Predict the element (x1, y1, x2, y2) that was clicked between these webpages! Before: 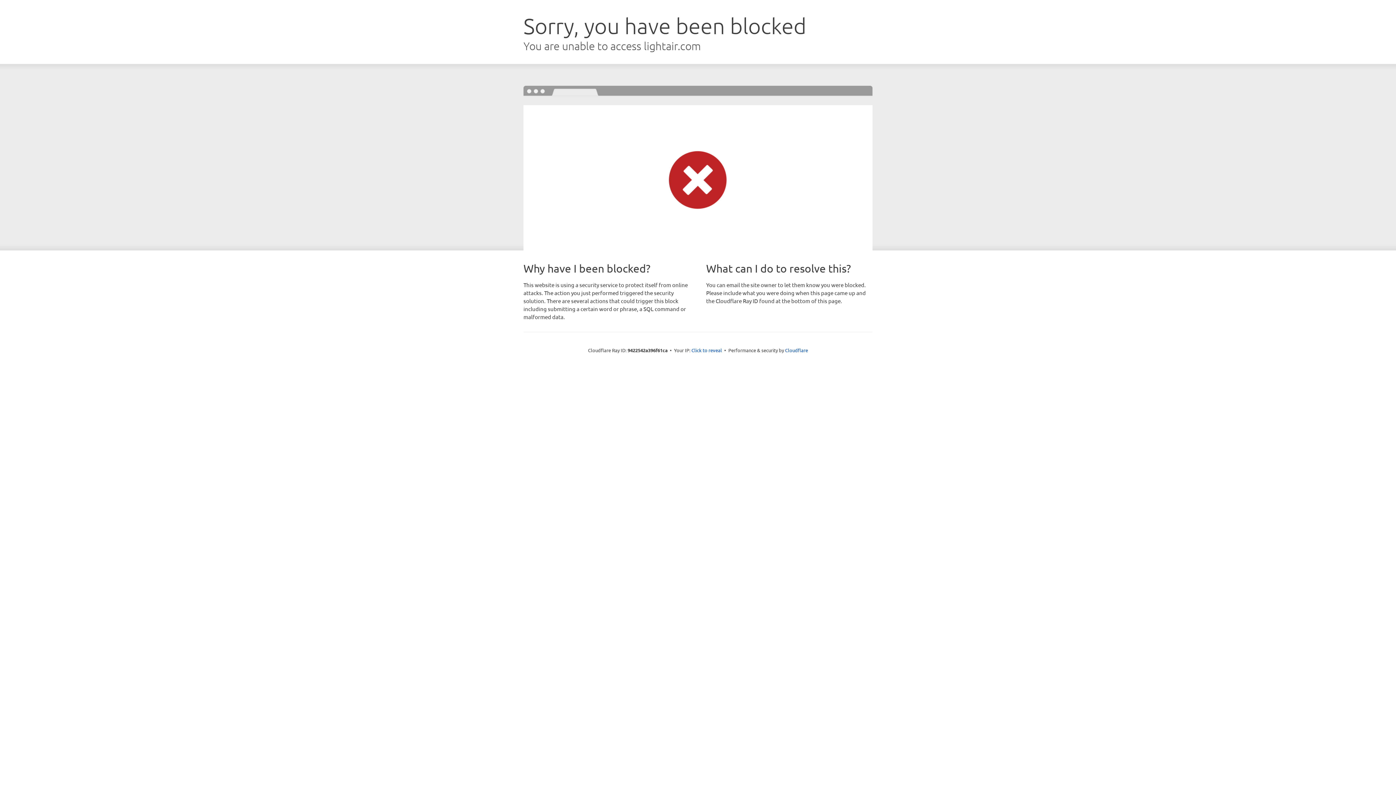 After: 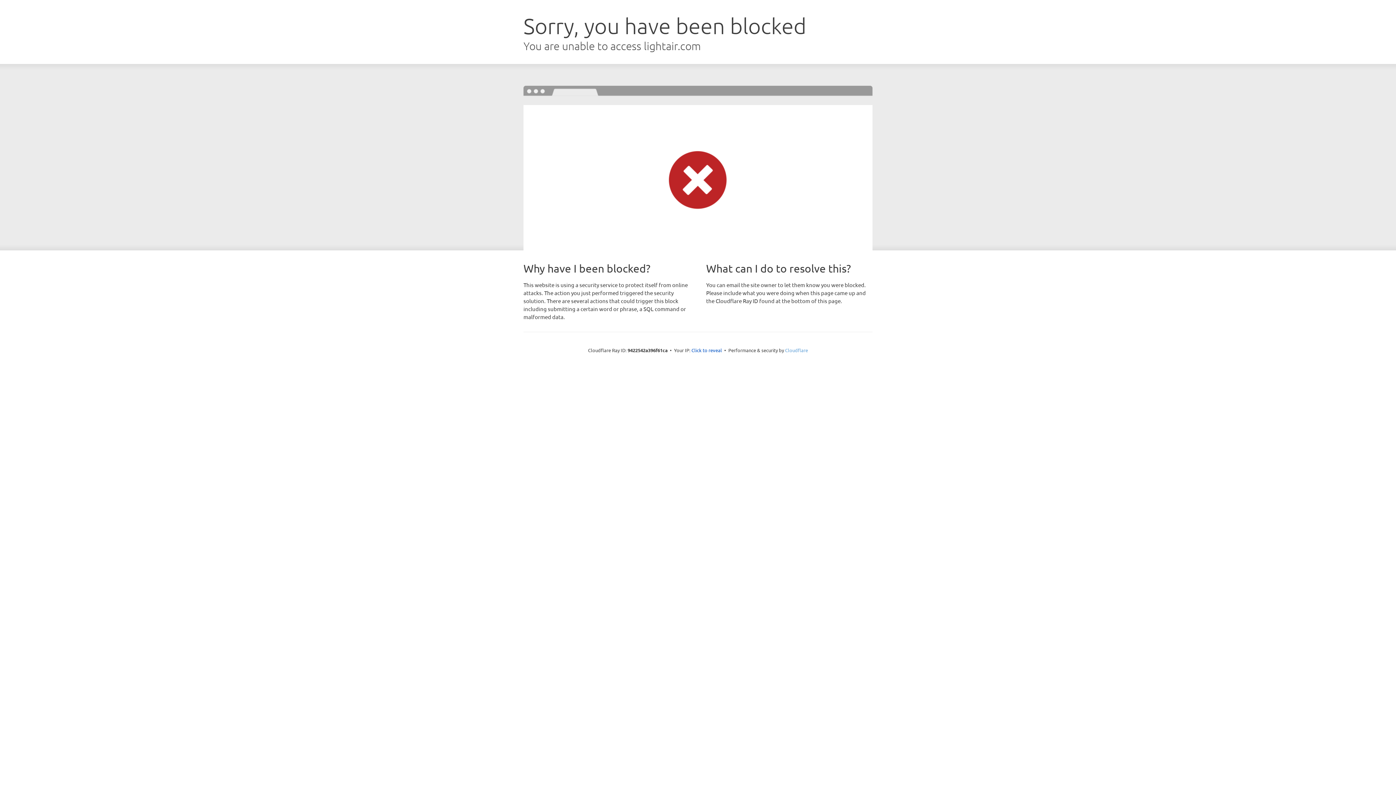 Action: bbox: (785, 347, 808, 353) label: Cloudflare